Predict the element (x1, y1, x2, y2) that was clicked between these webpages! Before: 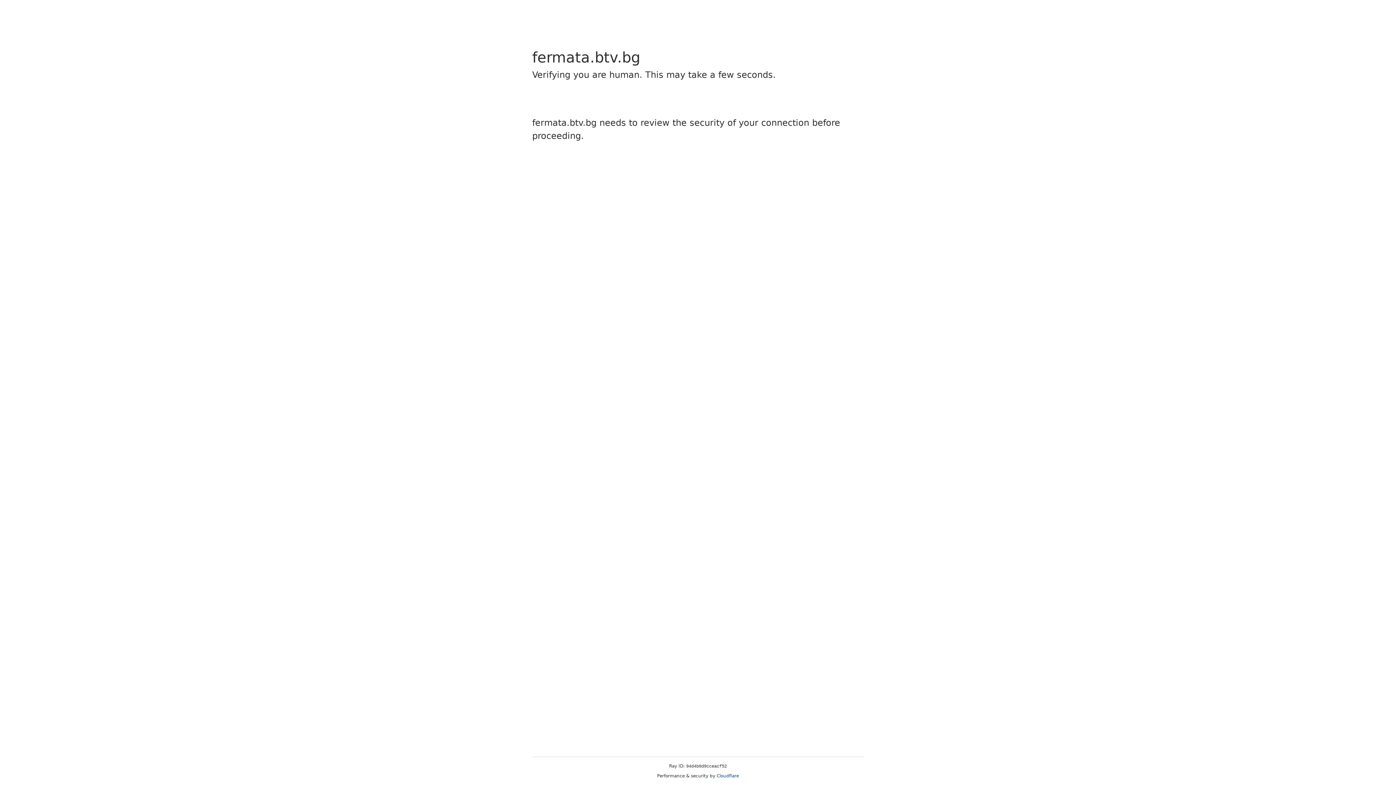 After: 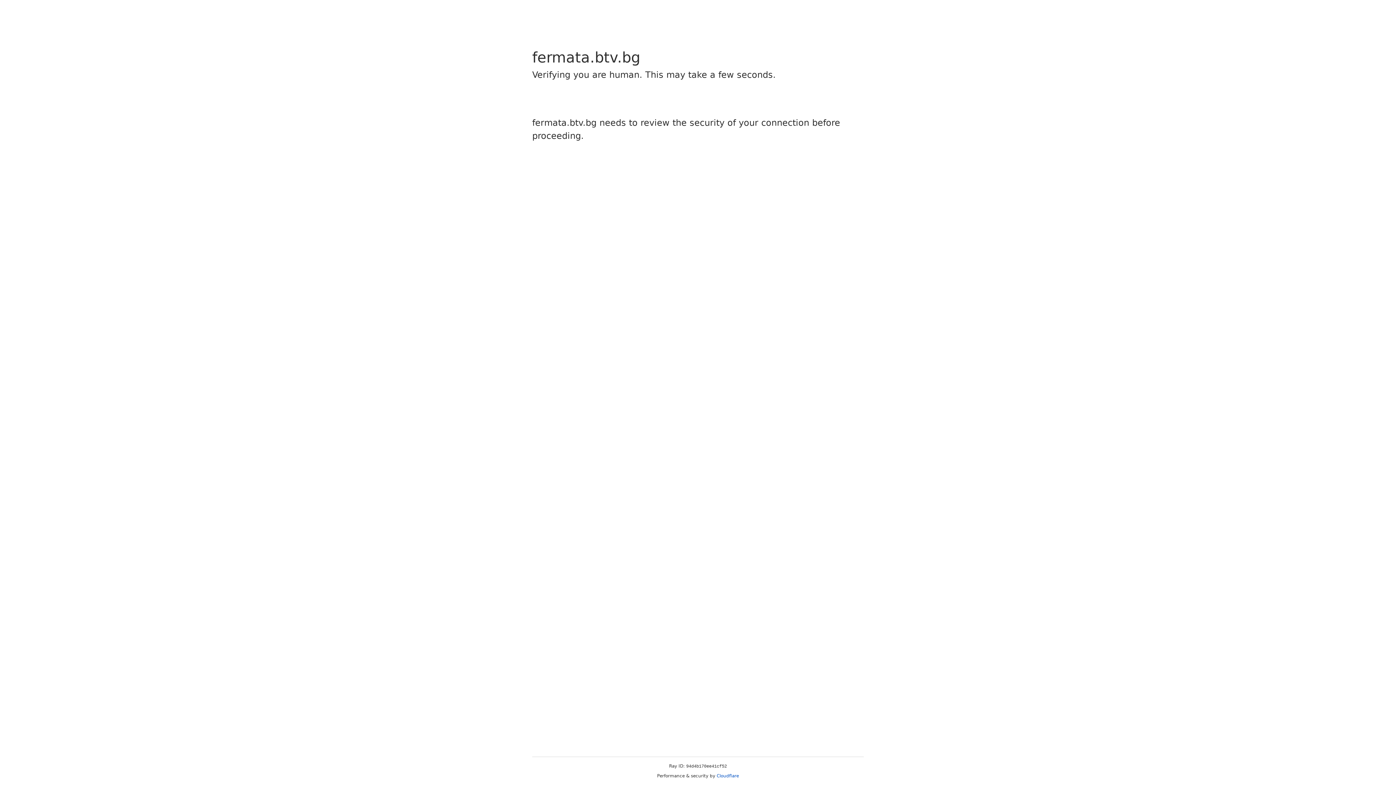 Action: label: Cloudflare bbox: (716, 773, 739, 778)